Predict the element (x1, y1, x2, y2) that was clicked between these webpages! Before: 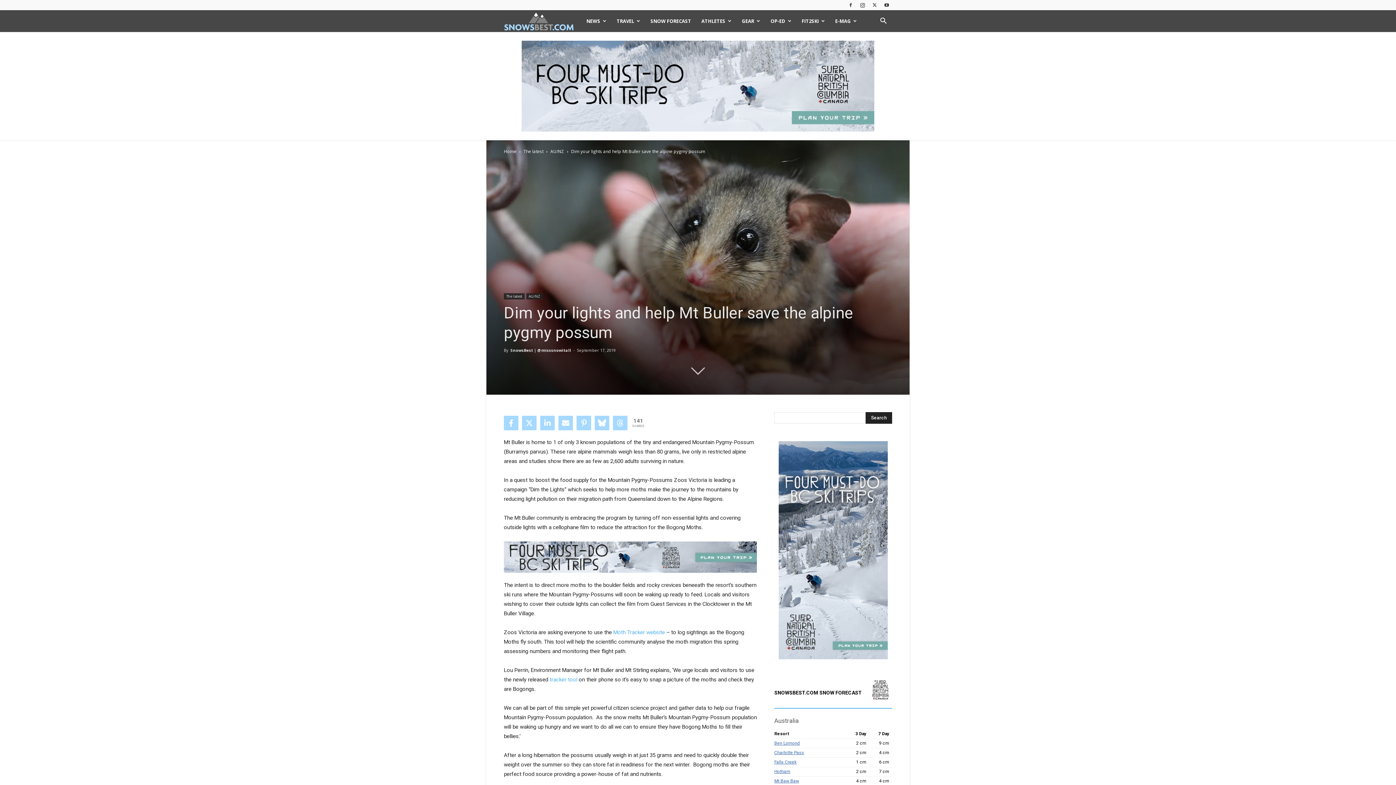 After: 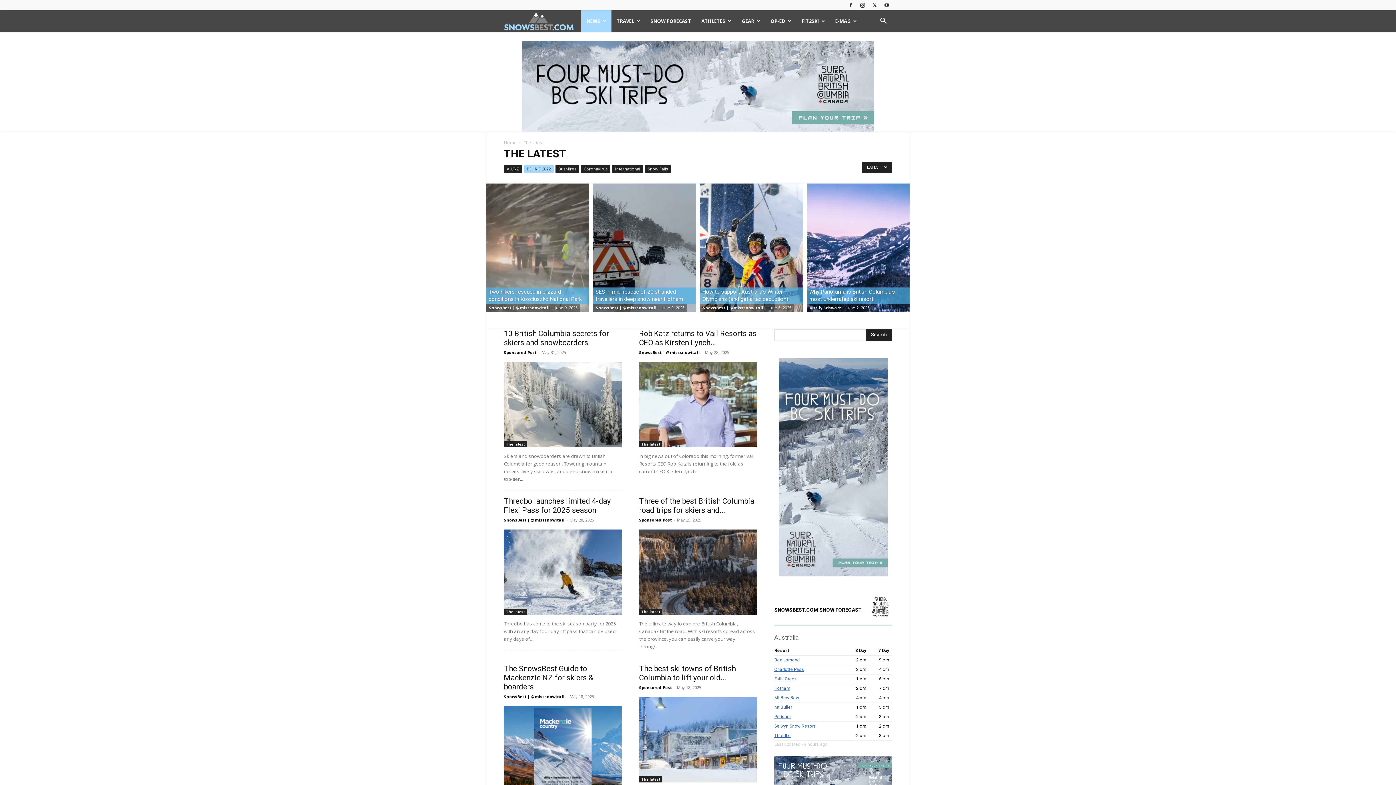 Action: bbox: (581, 10, 611, 32) label: NEWS